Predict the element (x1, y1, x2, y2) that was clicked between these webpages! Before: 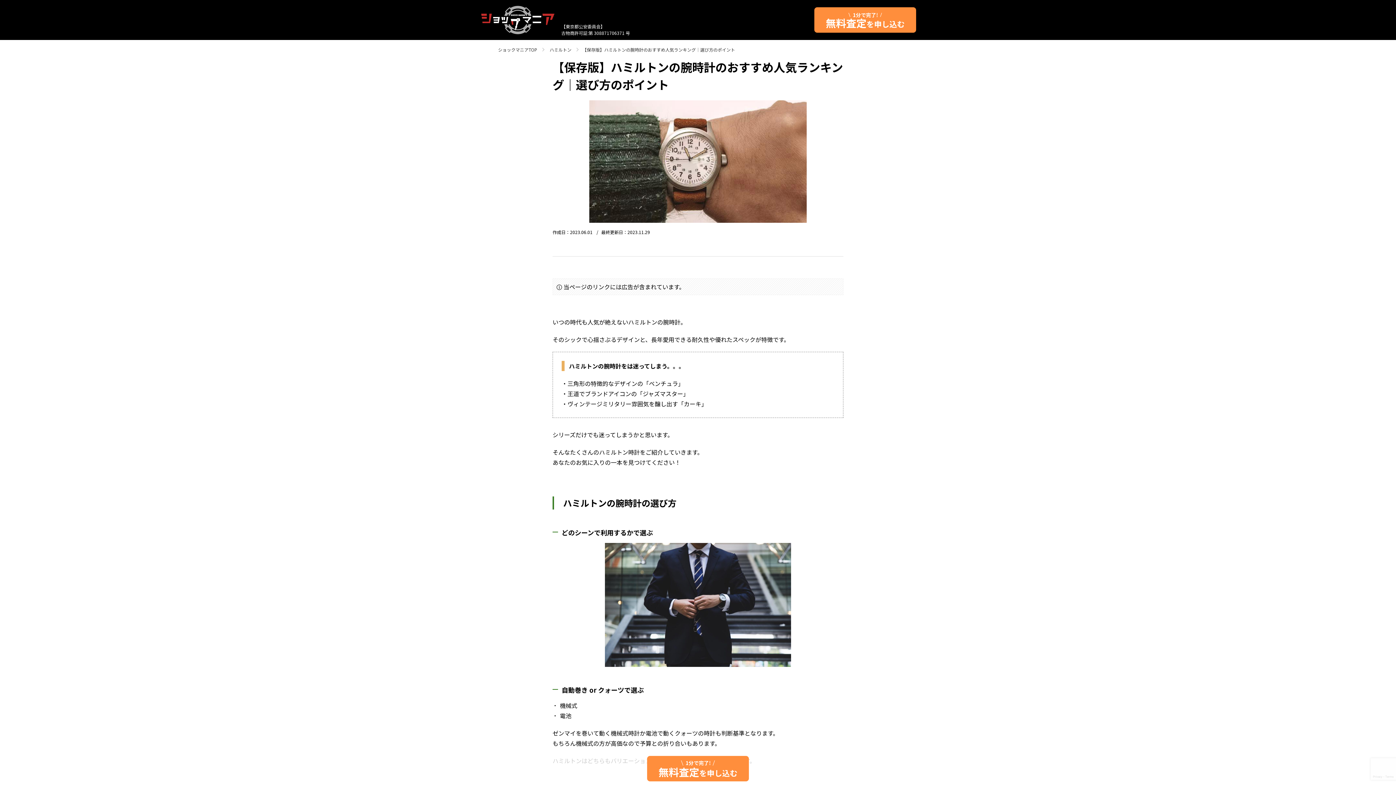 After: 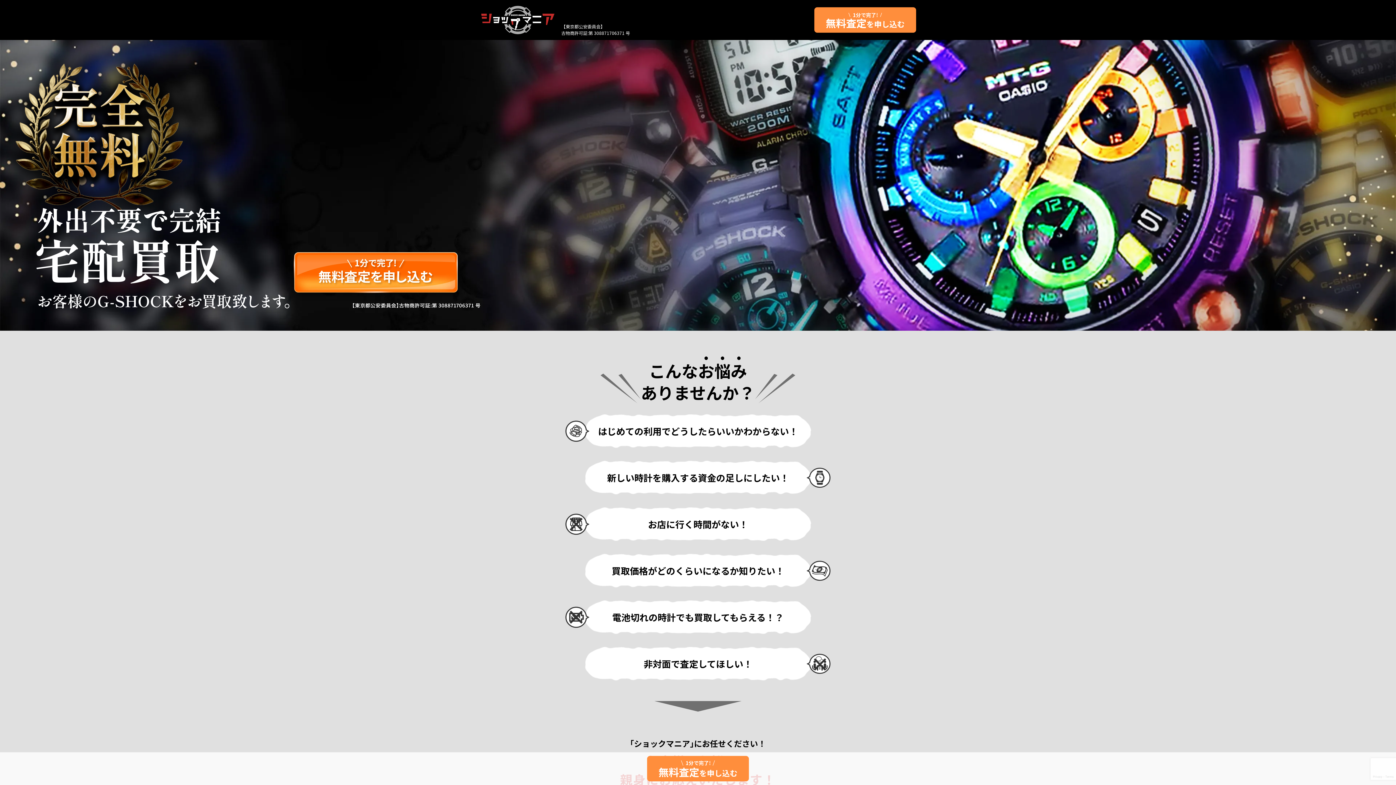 Action: bbox: (498, 46, 537, 52) label: ショックマニアTOP